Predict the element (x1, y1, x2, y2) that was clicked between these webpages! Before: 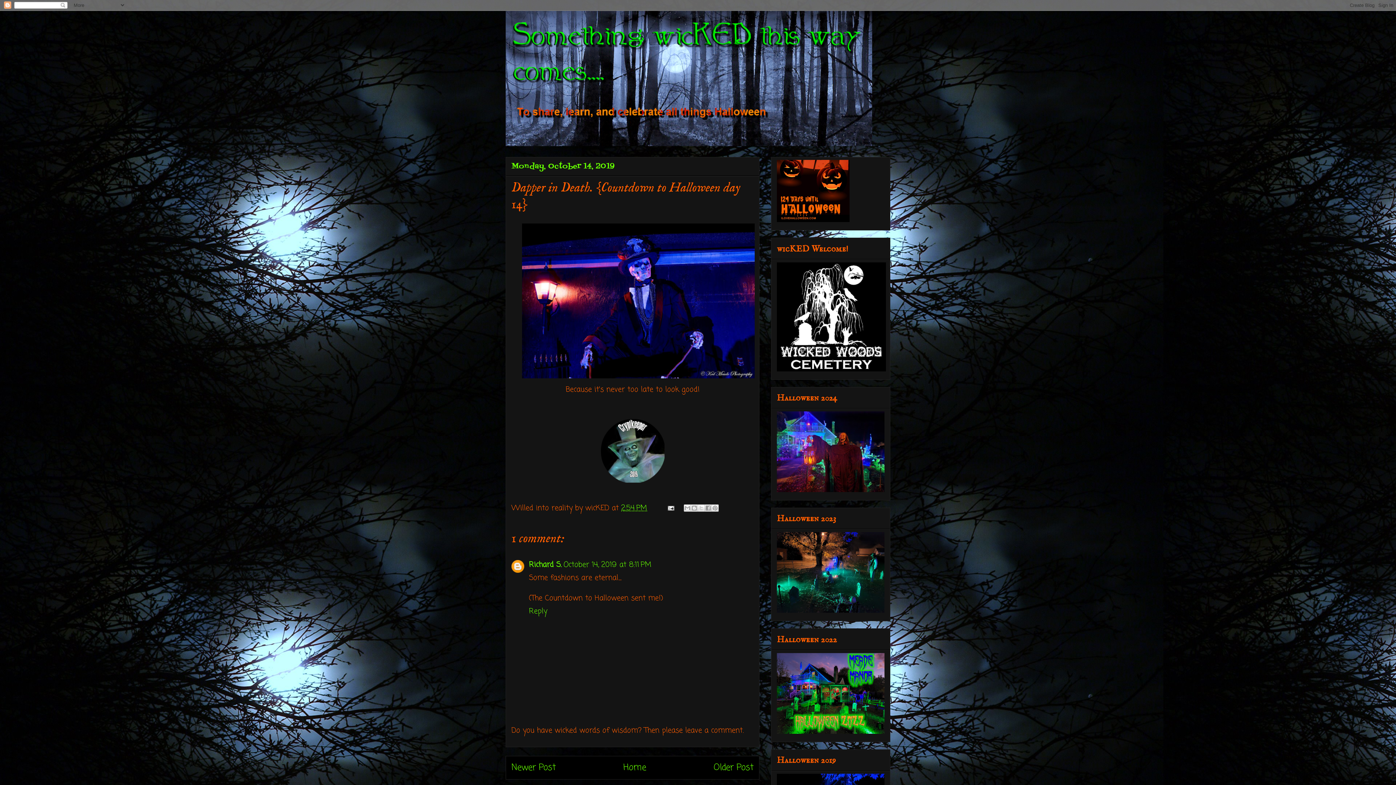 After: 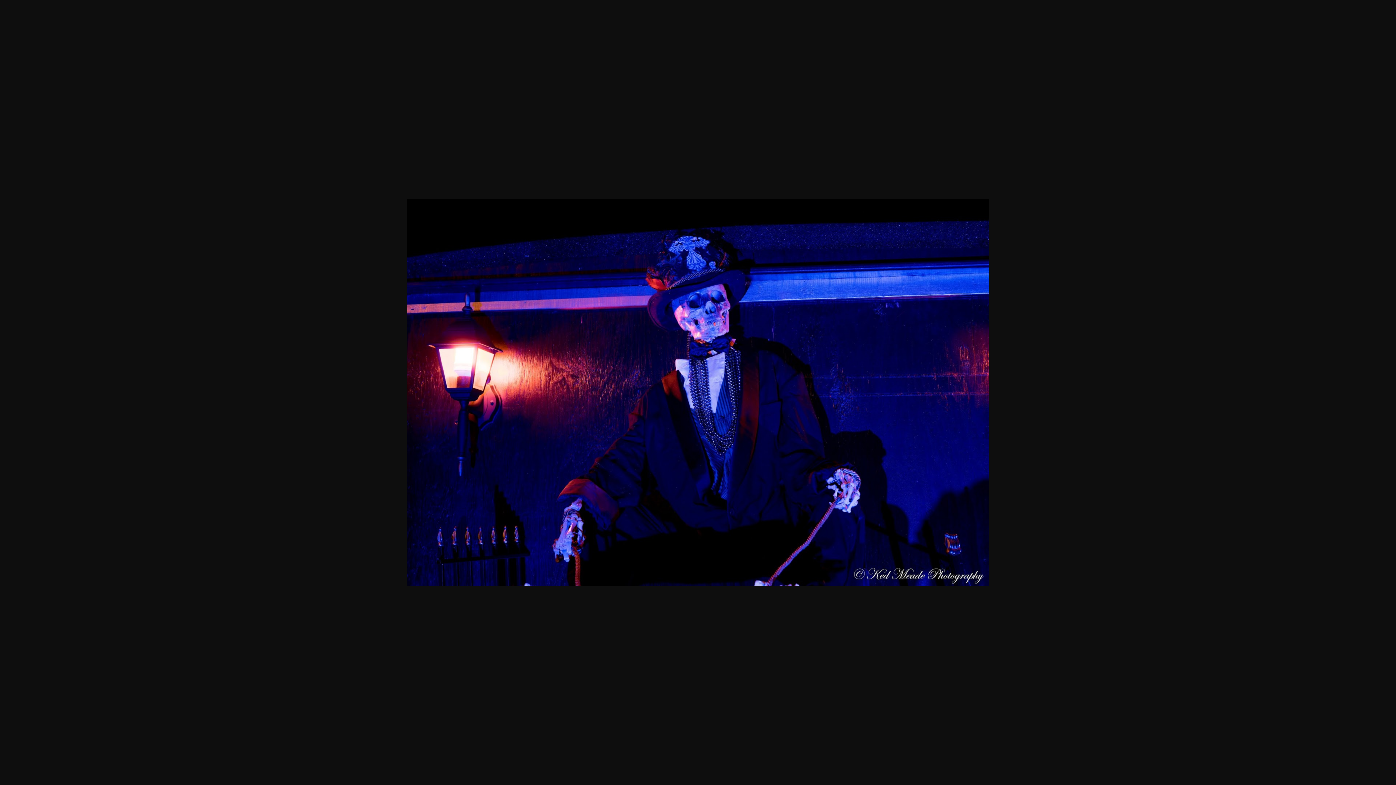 Action: bbox: (518, 374, 758, 385)